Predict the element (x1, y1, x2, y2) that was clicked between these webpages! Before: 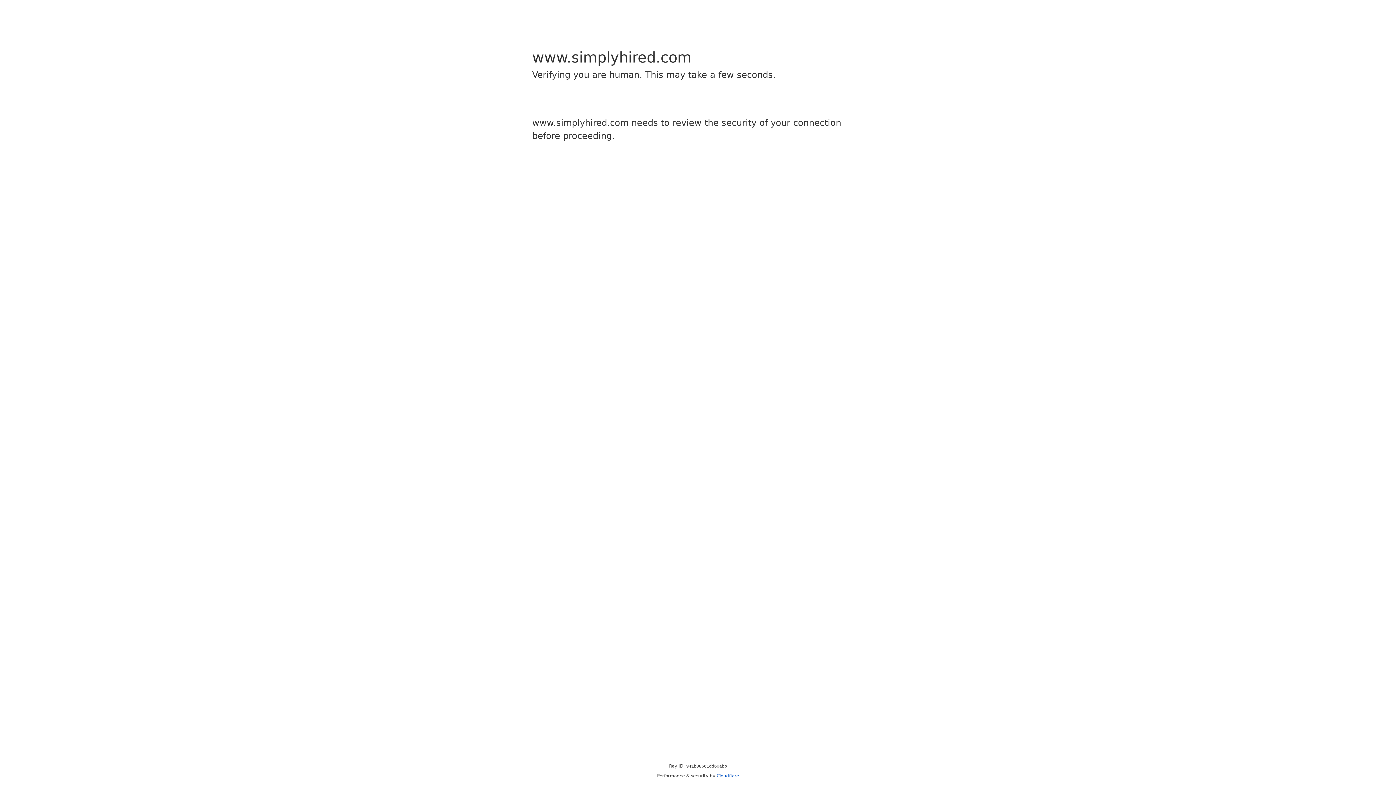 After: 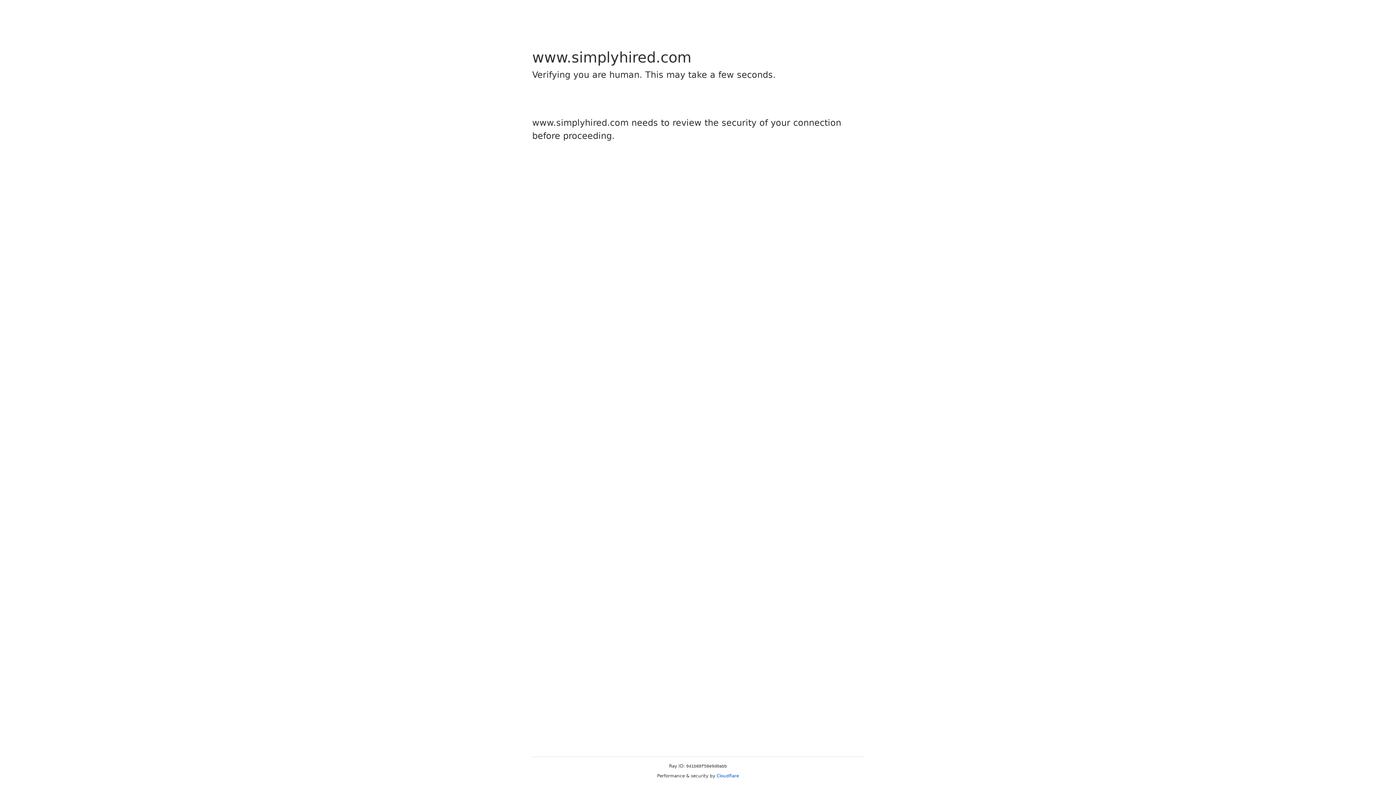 Action: bbox: (716, 773, 739, 778) label: Cloudflare